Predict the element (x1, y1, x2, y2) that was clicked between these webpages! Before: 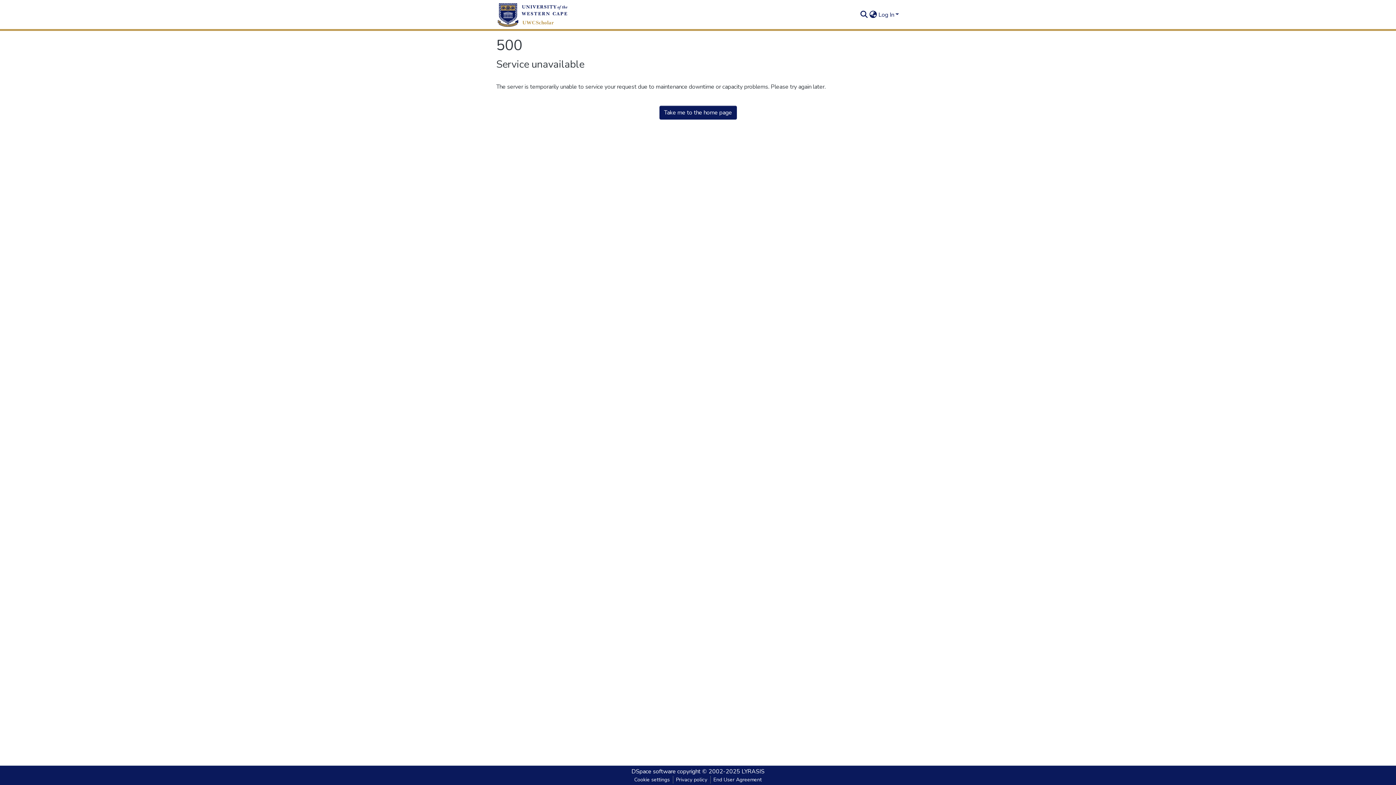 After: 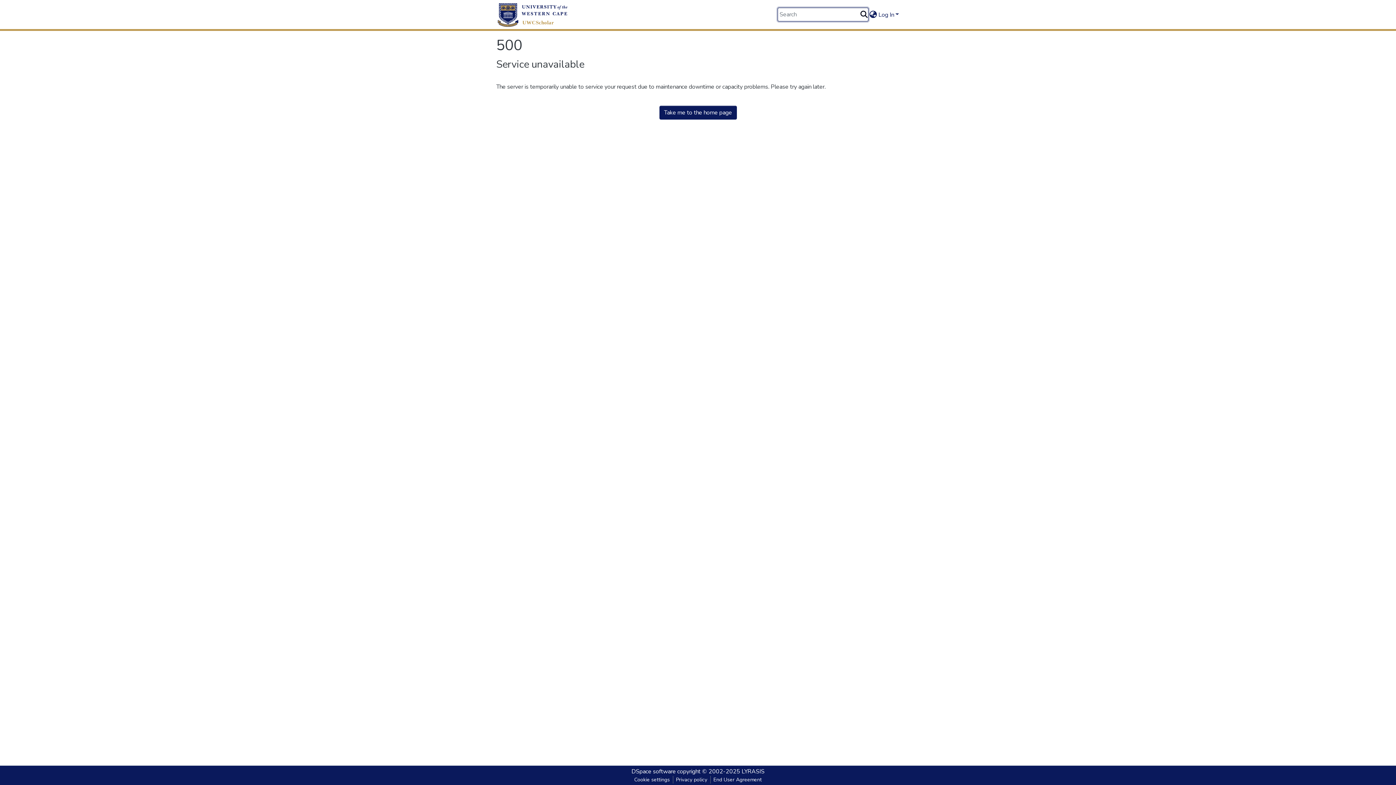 Action: bbox: (859, 10, 868, 19) label: Submit search